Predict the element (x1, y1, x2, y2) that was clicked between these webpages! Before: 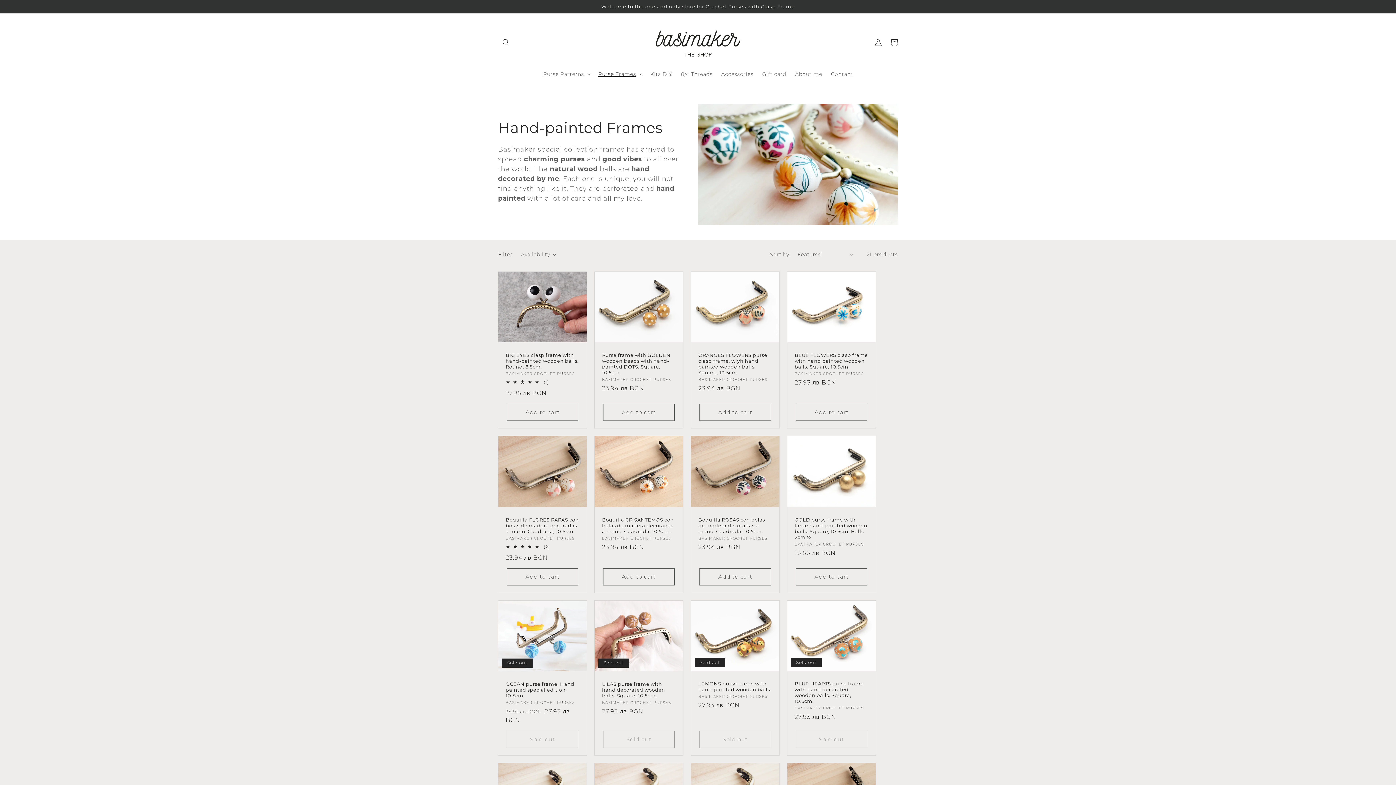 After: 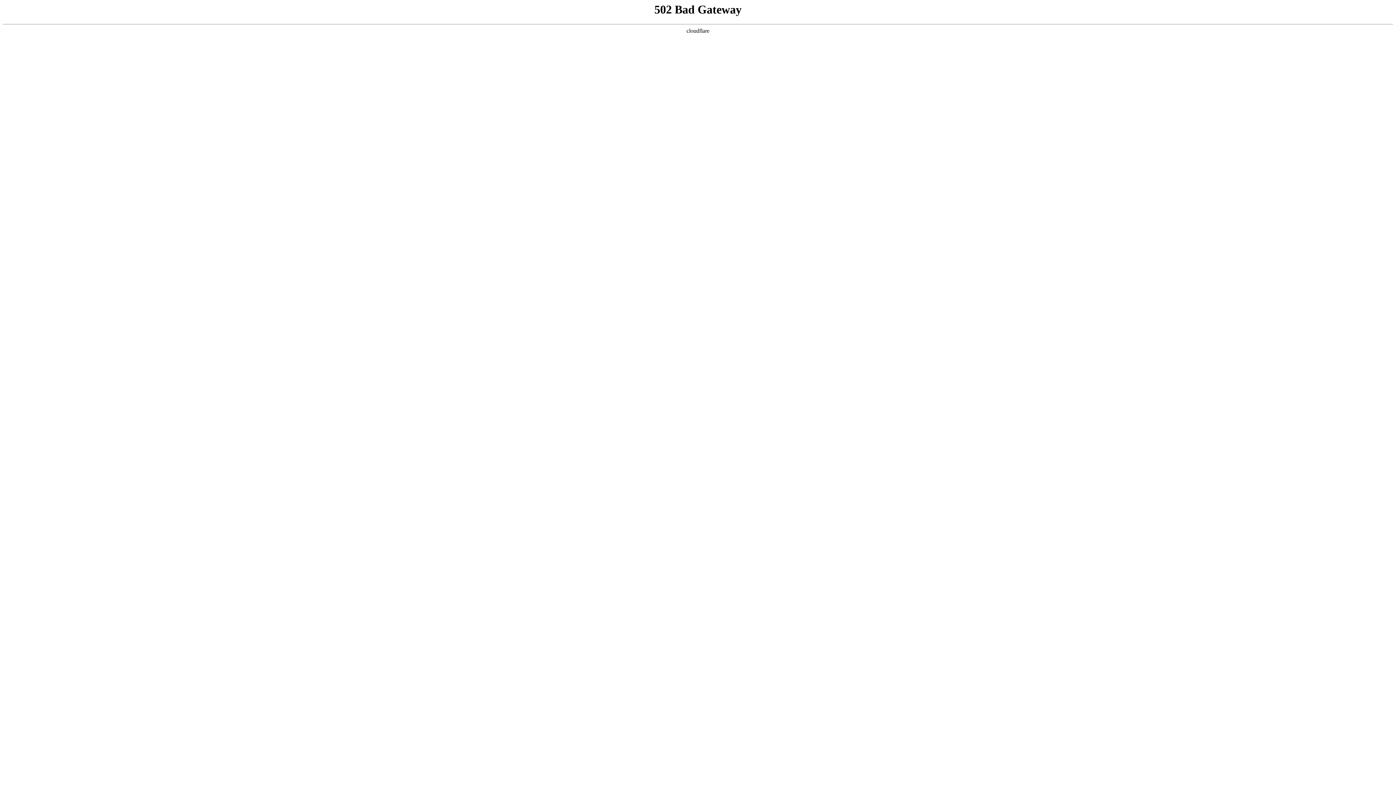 Action: label: OCEAN purse frame. Hand painted special edition. 10.5cm bbox: (505, 681, 579, 698)